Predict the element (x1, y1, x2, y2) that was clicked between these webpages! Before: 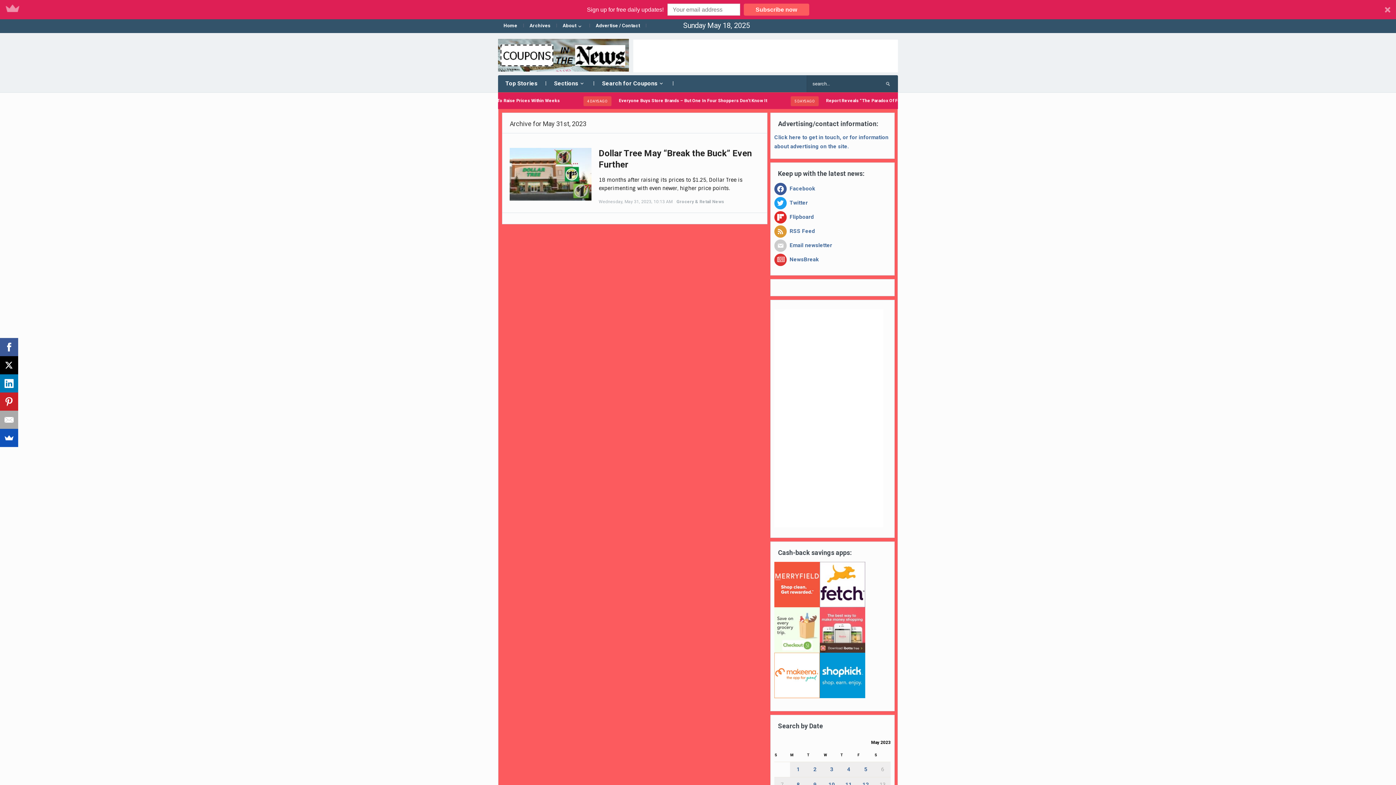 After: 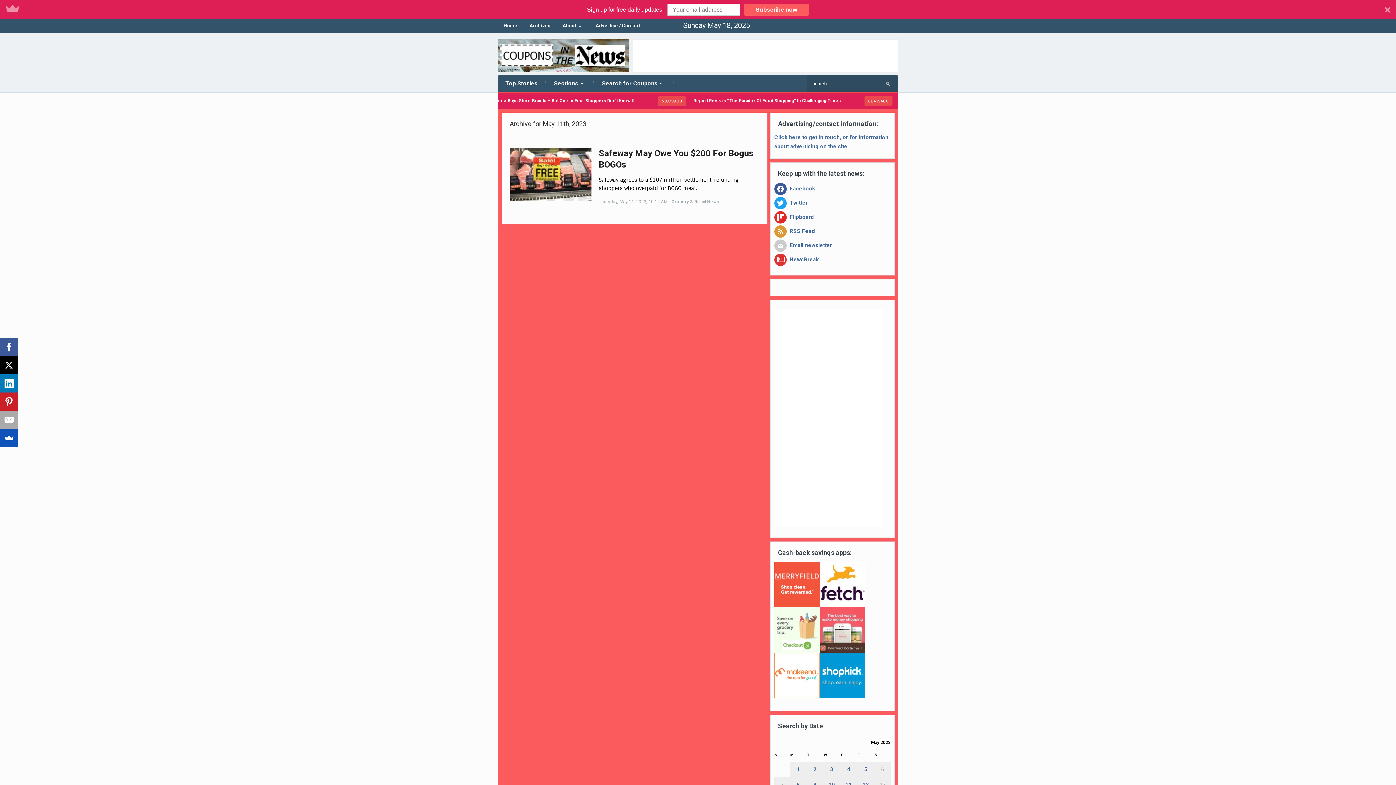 Action: bbox: (845, 761, 852, 768) label: Posts published on May 11, 2023